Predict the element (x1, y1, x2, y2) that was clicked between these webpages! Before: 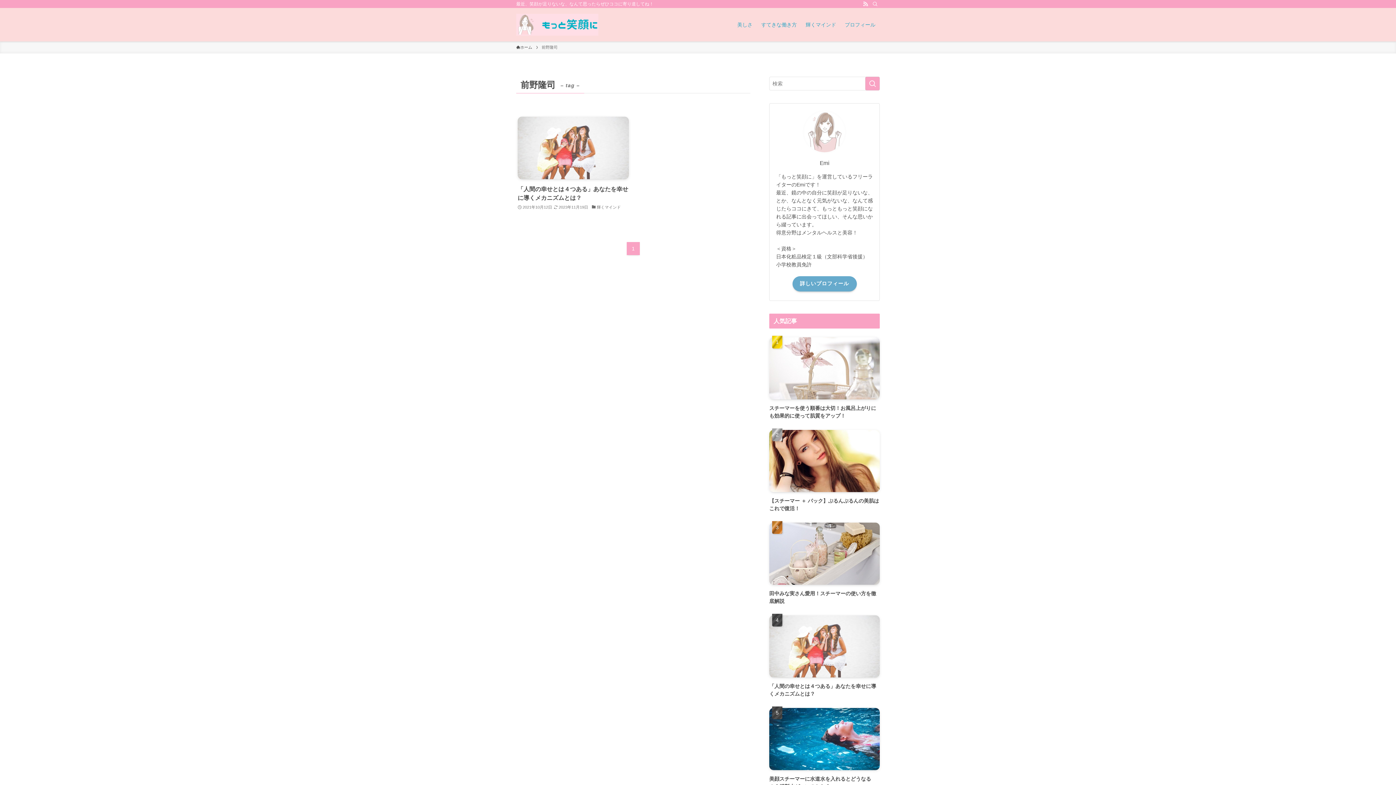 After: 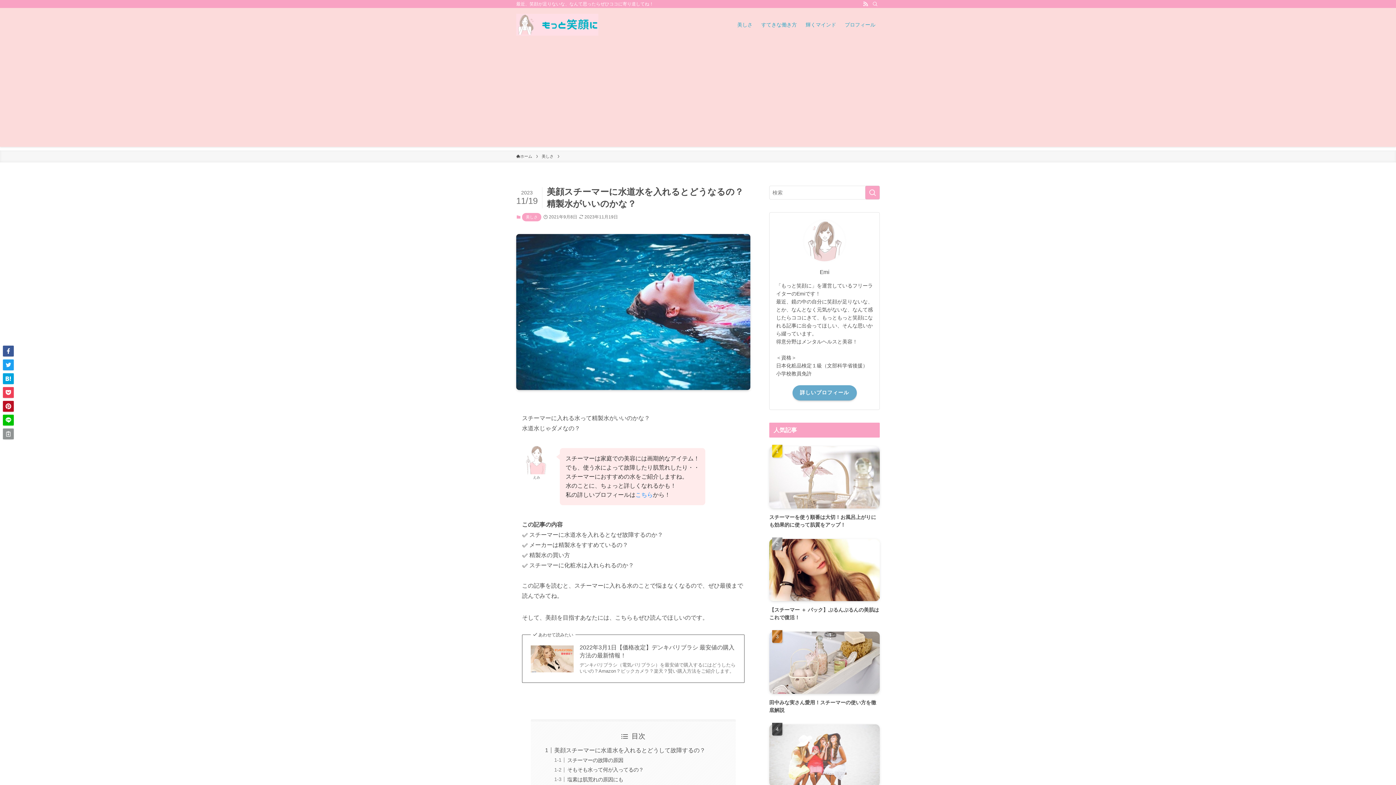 Action: bbox: (769, 708, 880, 790) label: 美顔スチーマーに水道水を入れるとどうなるの？精製水がいいのかな？